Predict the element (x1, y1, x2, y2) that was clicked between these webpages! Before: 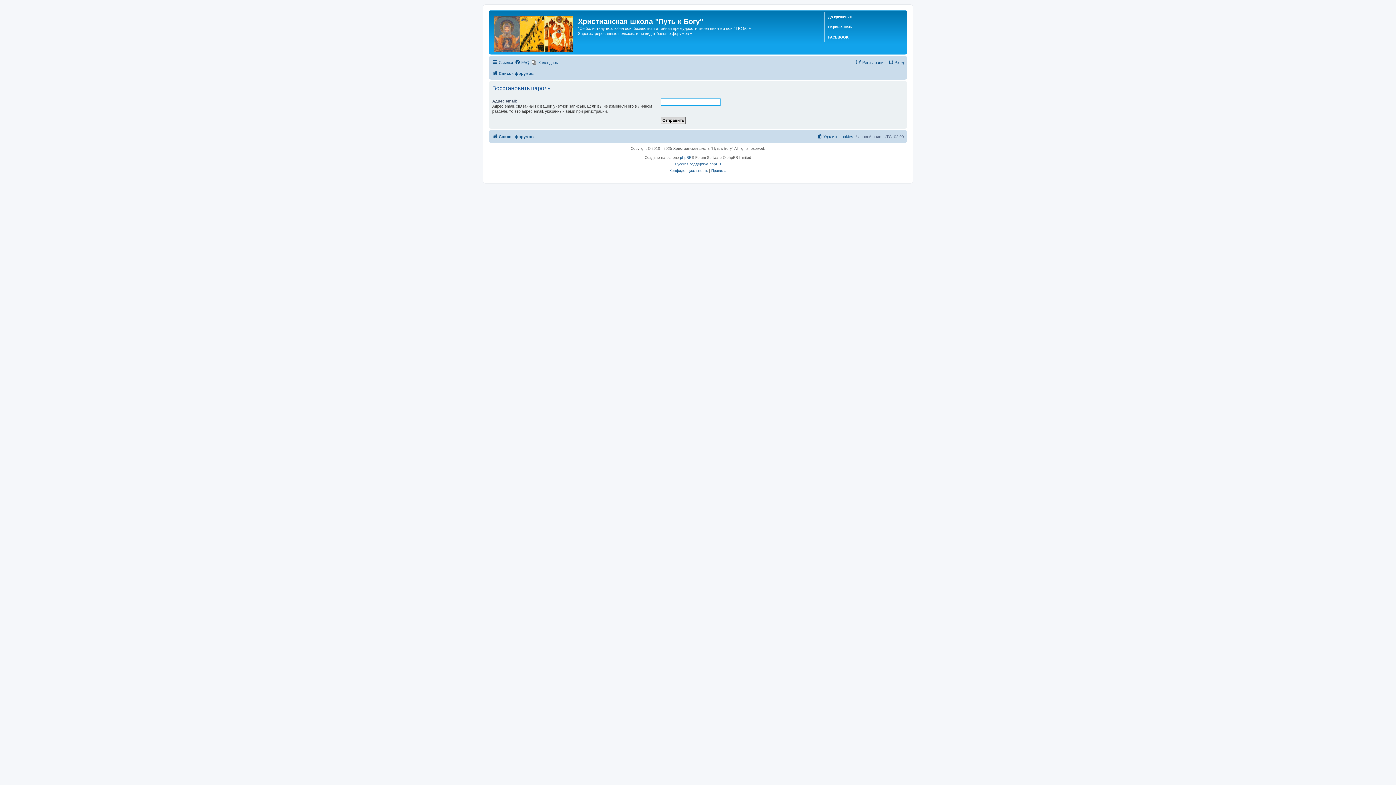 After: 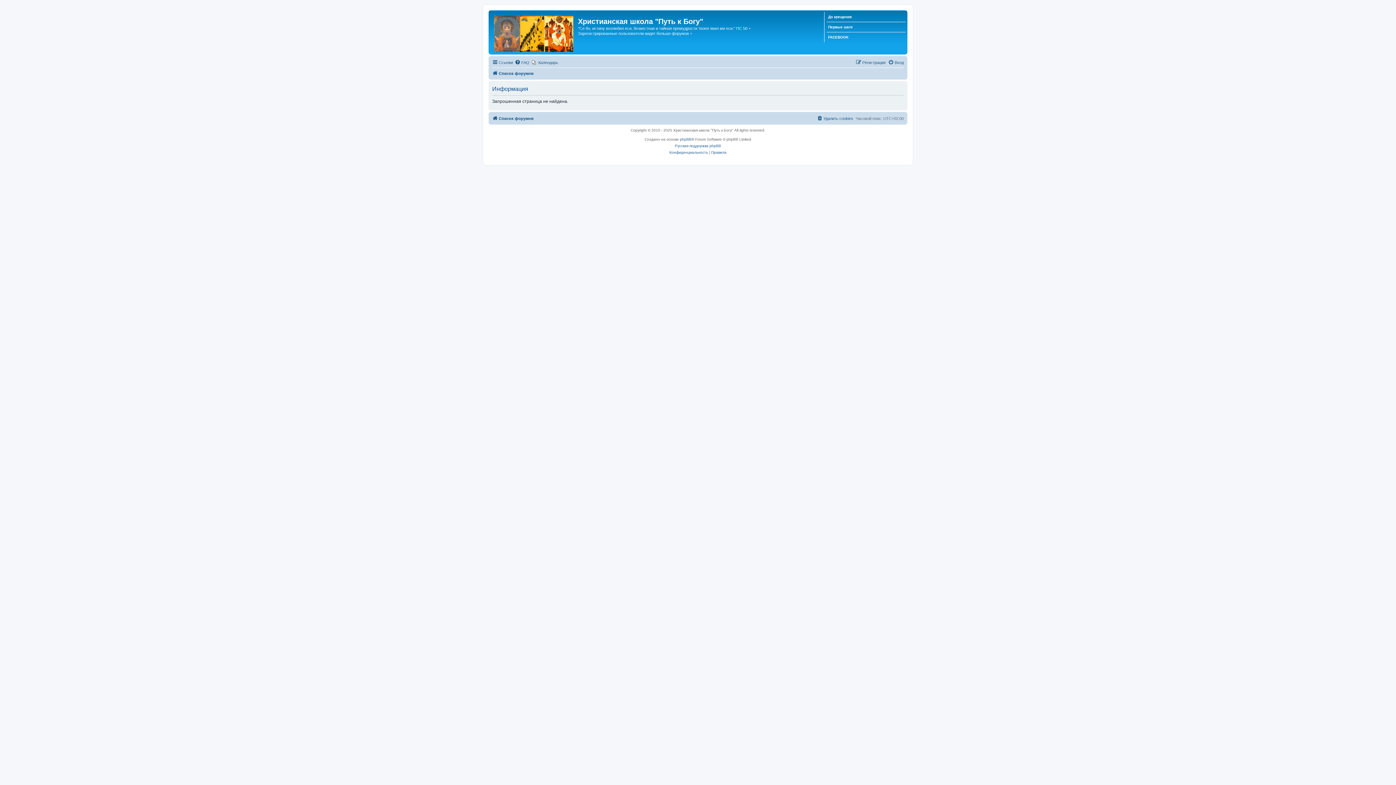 Action: label: До крещения bbox: (828, 13, 852, 20)